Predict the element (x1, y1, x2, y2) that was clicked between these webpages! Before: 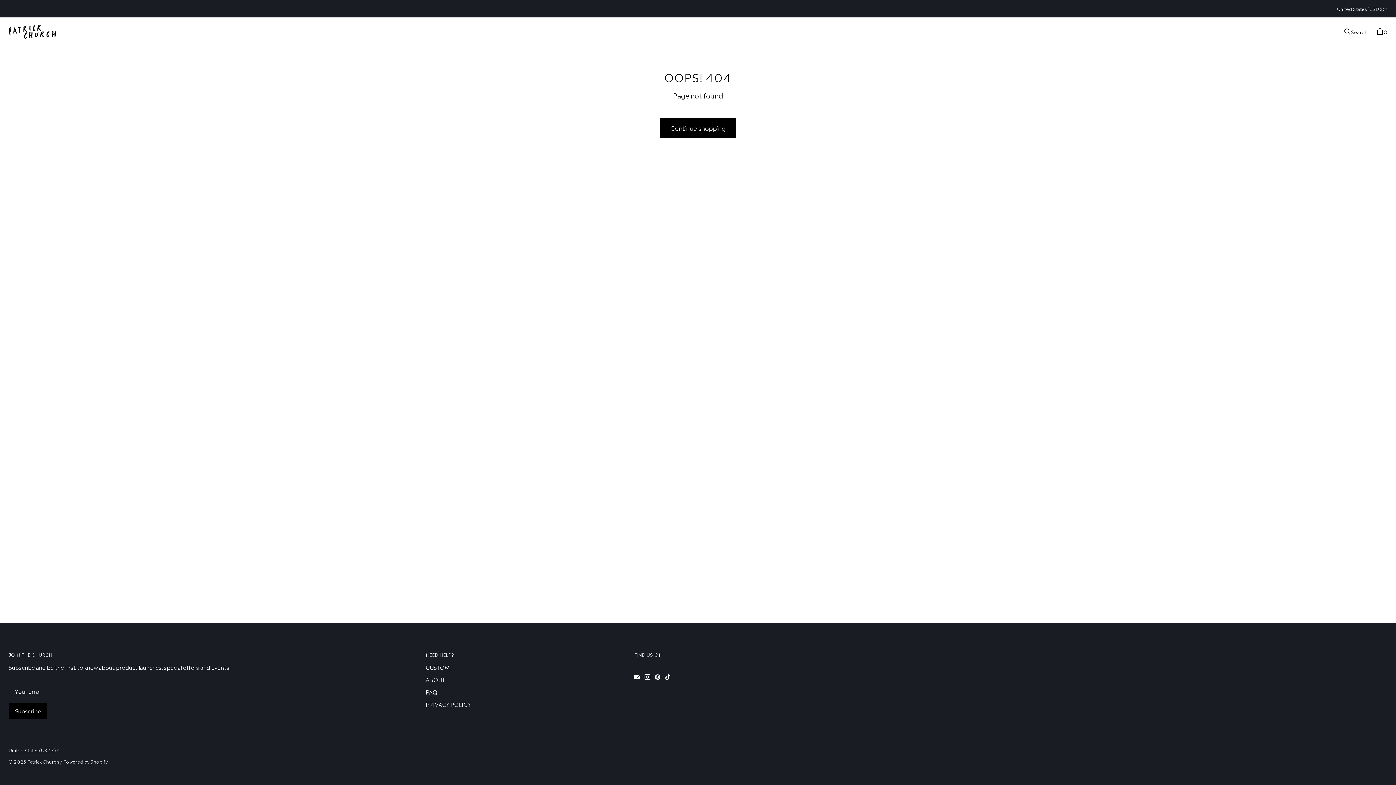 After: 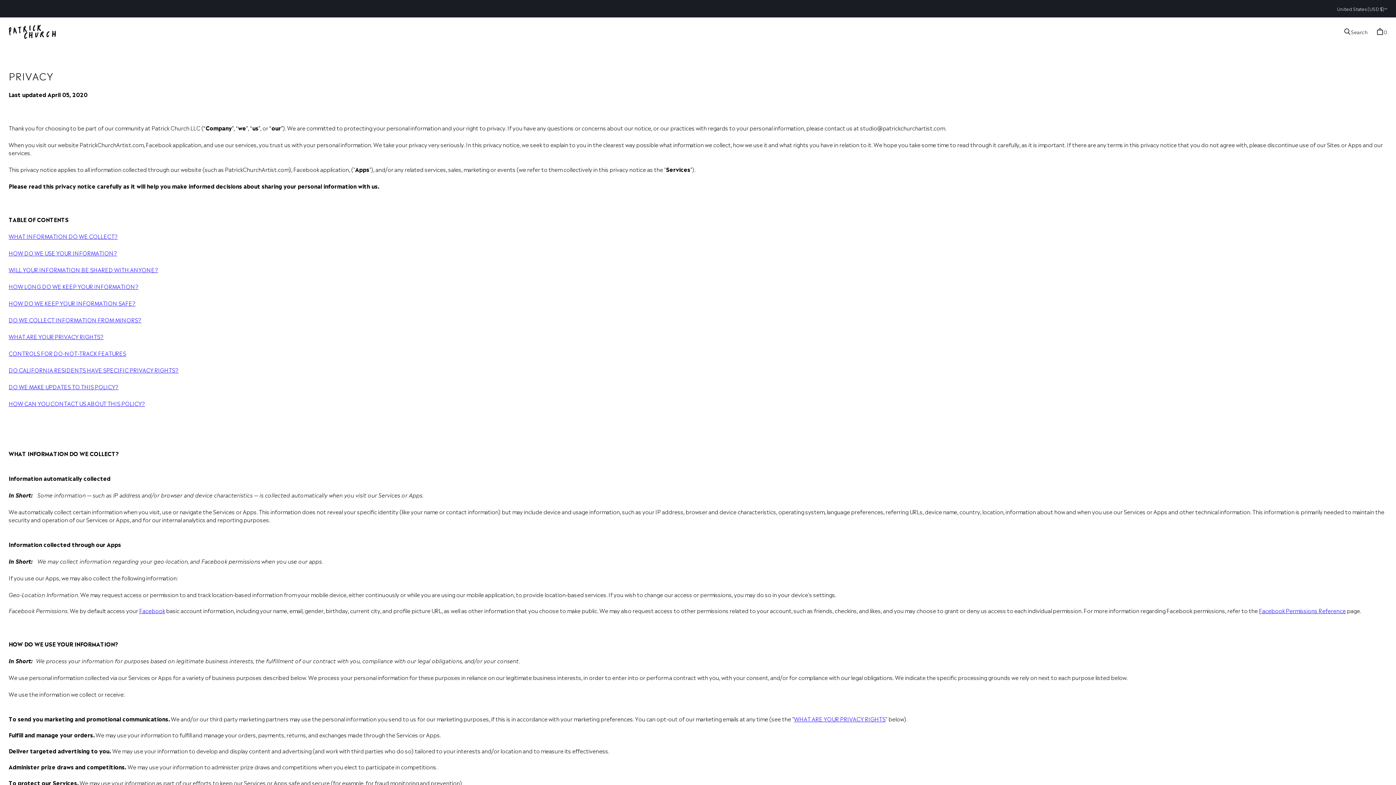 Action: bbox: (425, 700, 470, 708) label: PRIVACY POLICY